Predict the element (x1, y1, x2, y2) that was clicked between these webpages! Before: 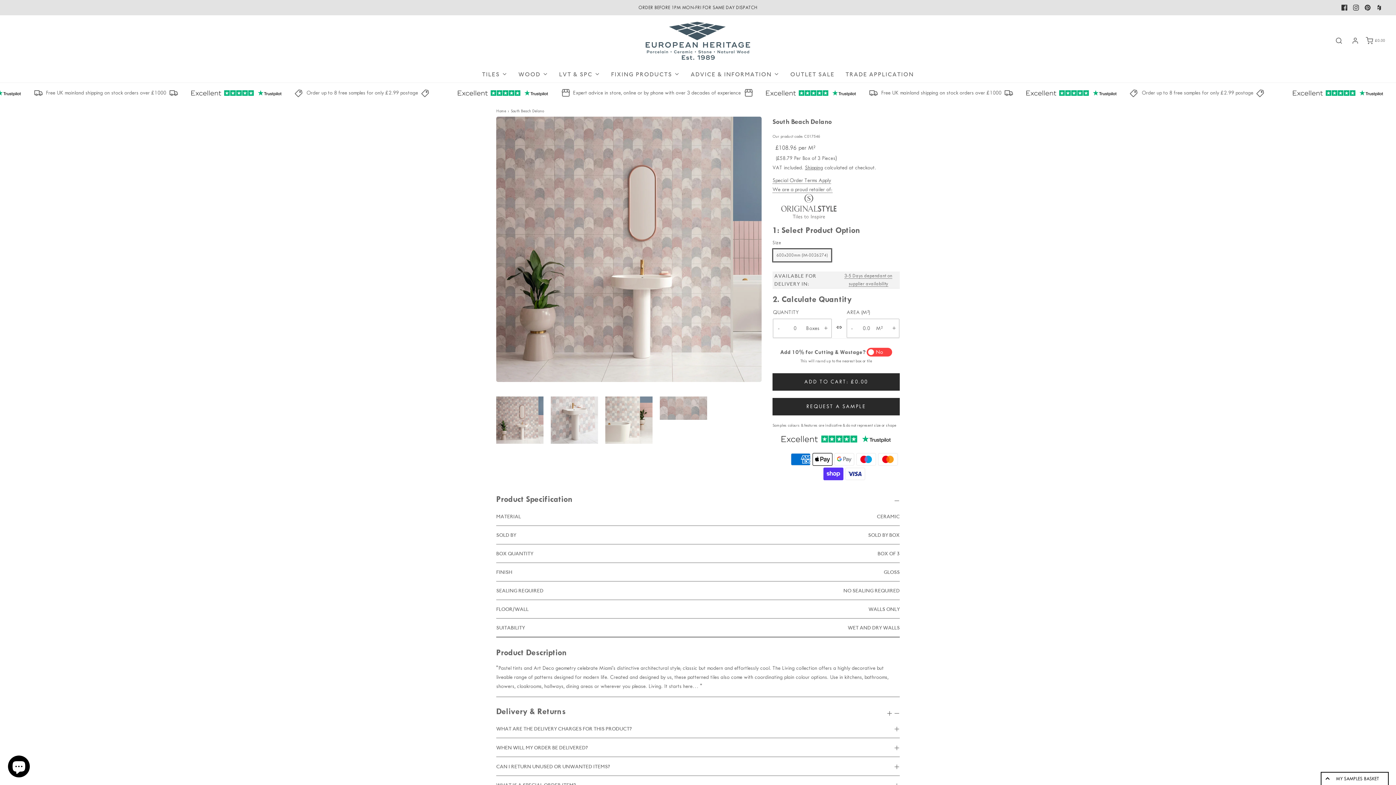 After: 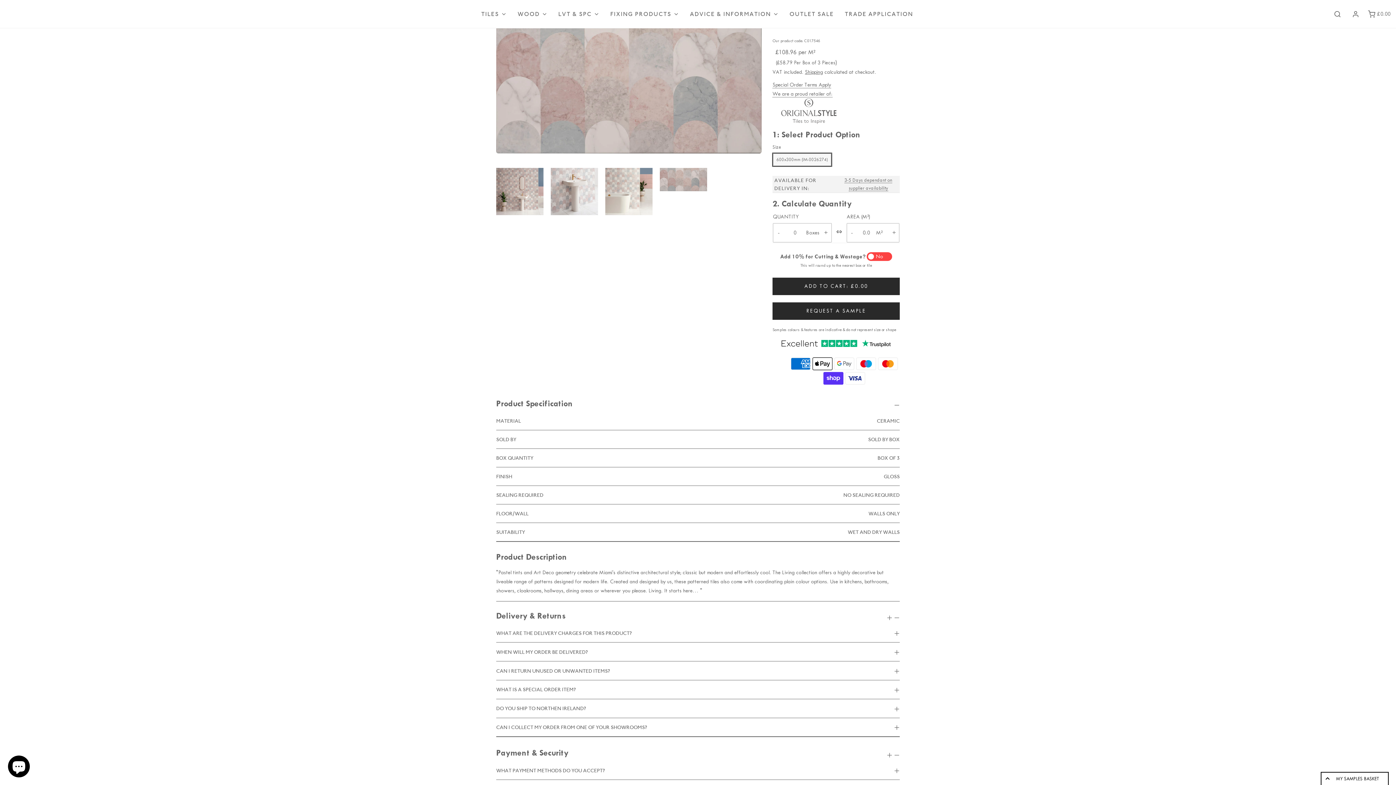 Action: label: Load image into Gallery viewer, South Beach Delano
 bbox: (660, 396, 707, 420)